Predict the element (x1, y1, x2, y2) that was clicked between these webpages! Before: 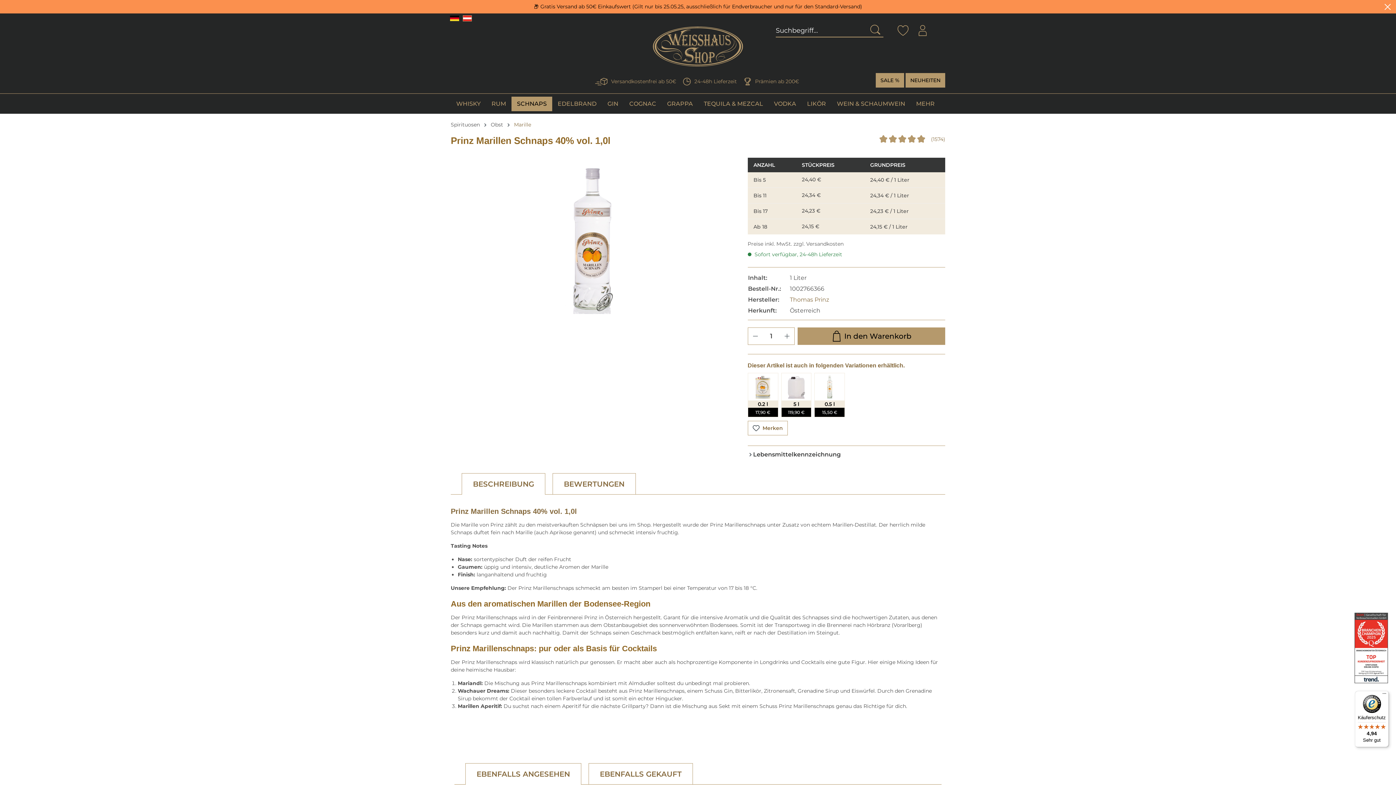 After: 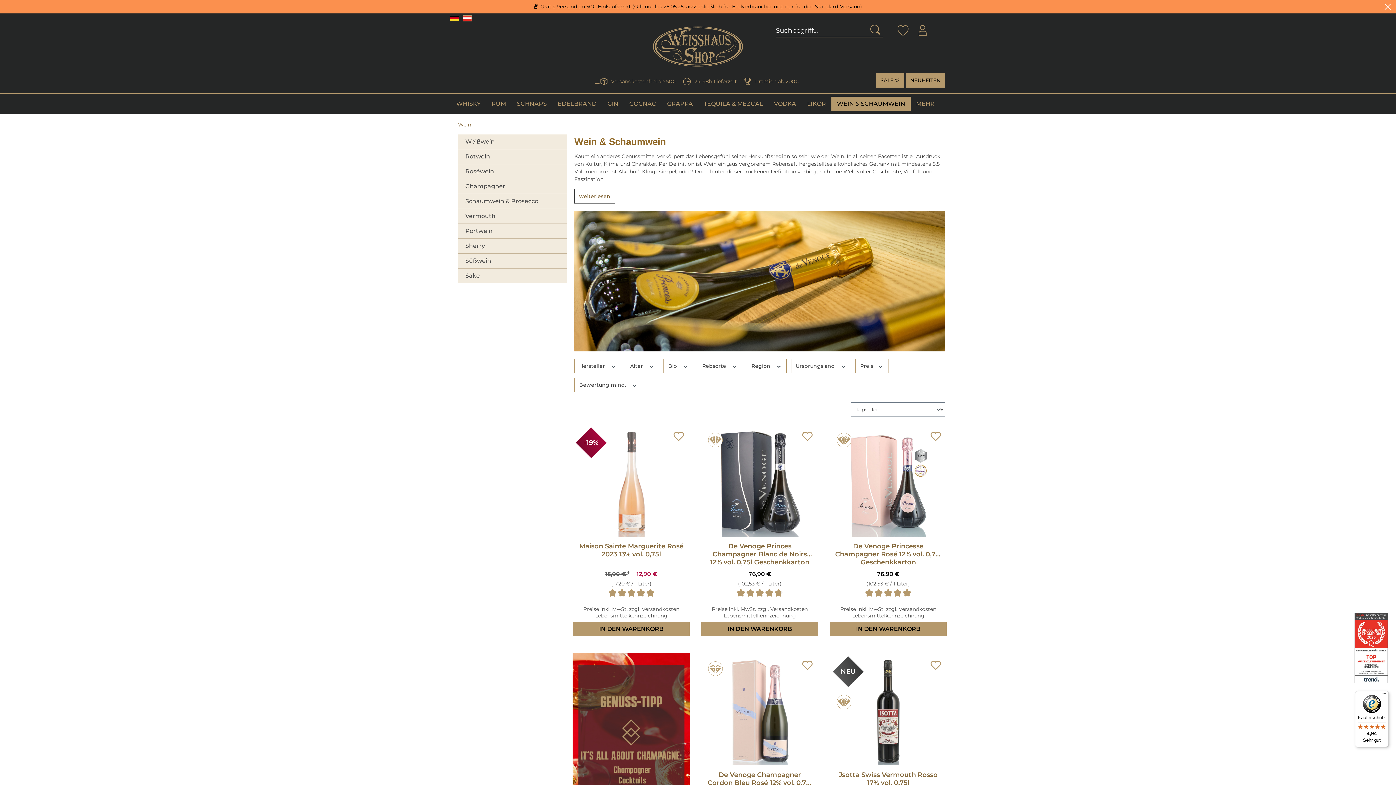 Action: label: WEIN & SCHAUMWEIN bbox: (831, 93, 910, 114)